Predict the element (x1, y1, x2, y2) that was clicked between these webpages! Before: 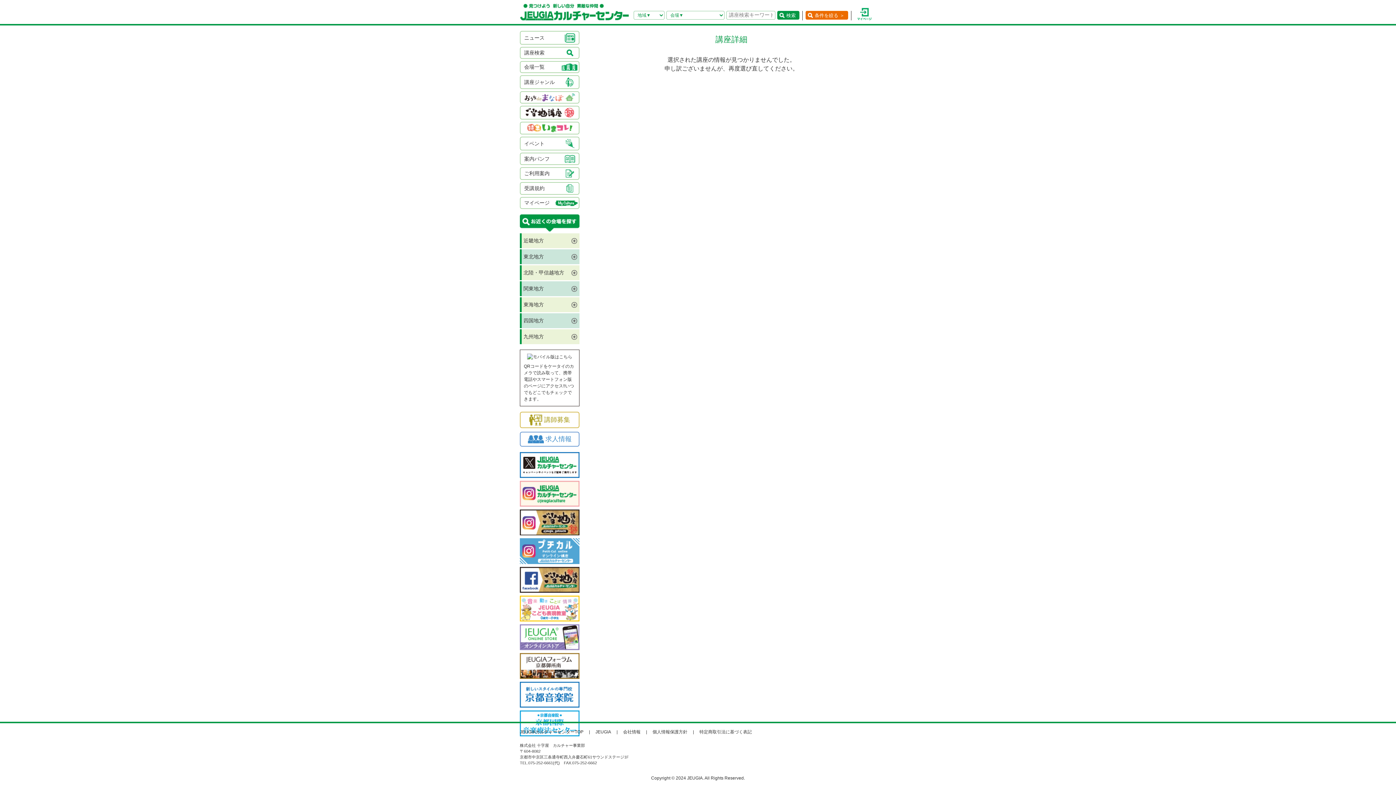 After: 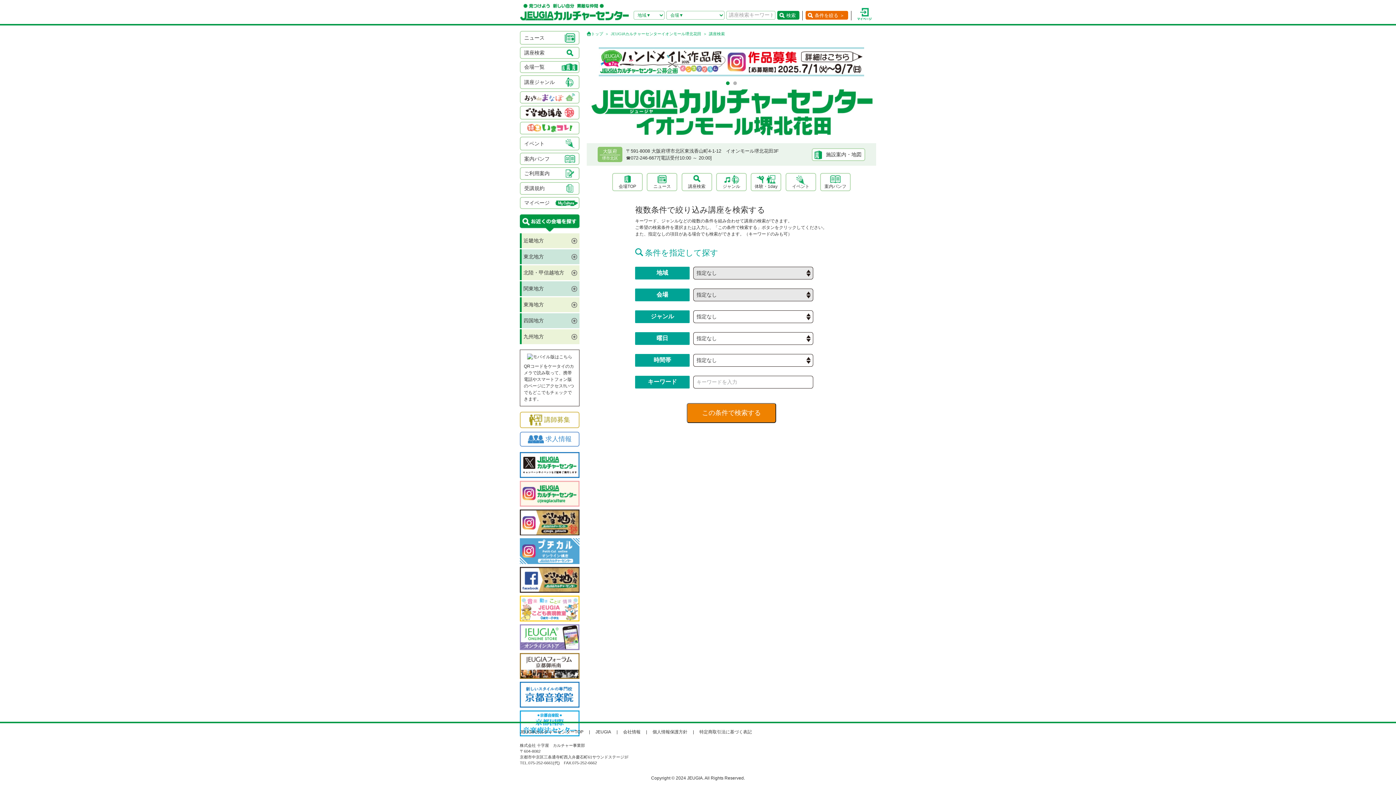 Action: bbox: (805, 10, 848, 19) label: 条件を絞る ＞